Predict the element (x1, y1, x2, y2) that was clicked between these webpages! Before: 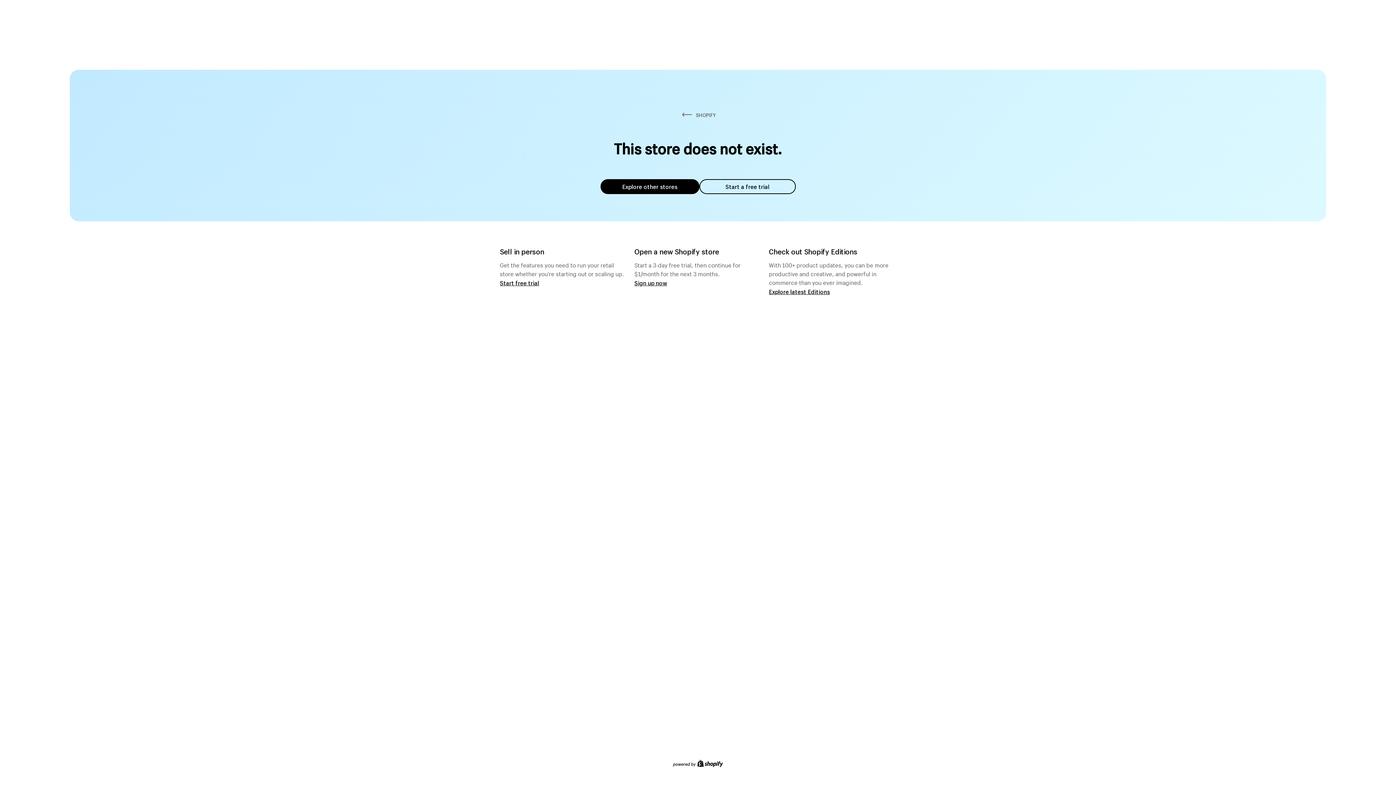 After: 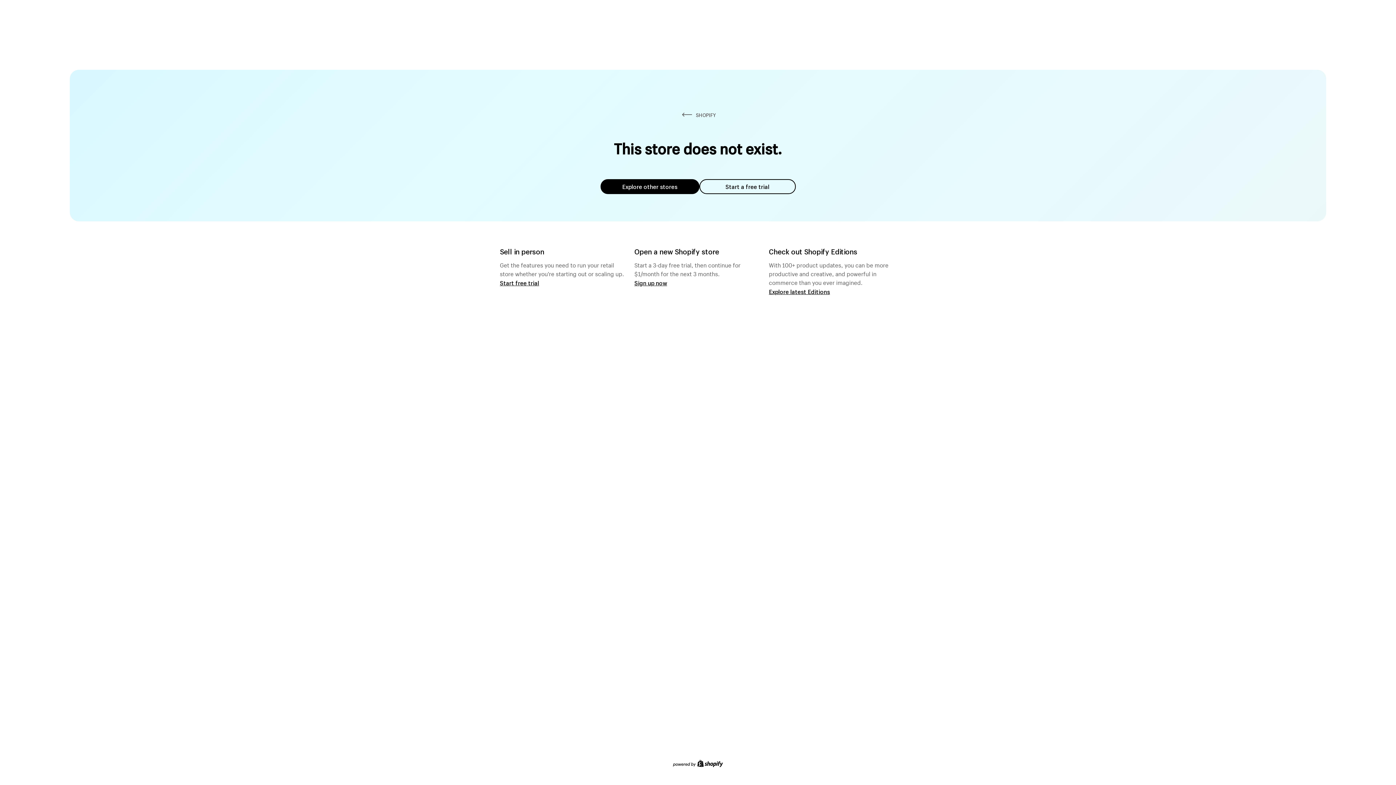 Action: label: Explore other stores bbox: (600, 179, 699, 194)